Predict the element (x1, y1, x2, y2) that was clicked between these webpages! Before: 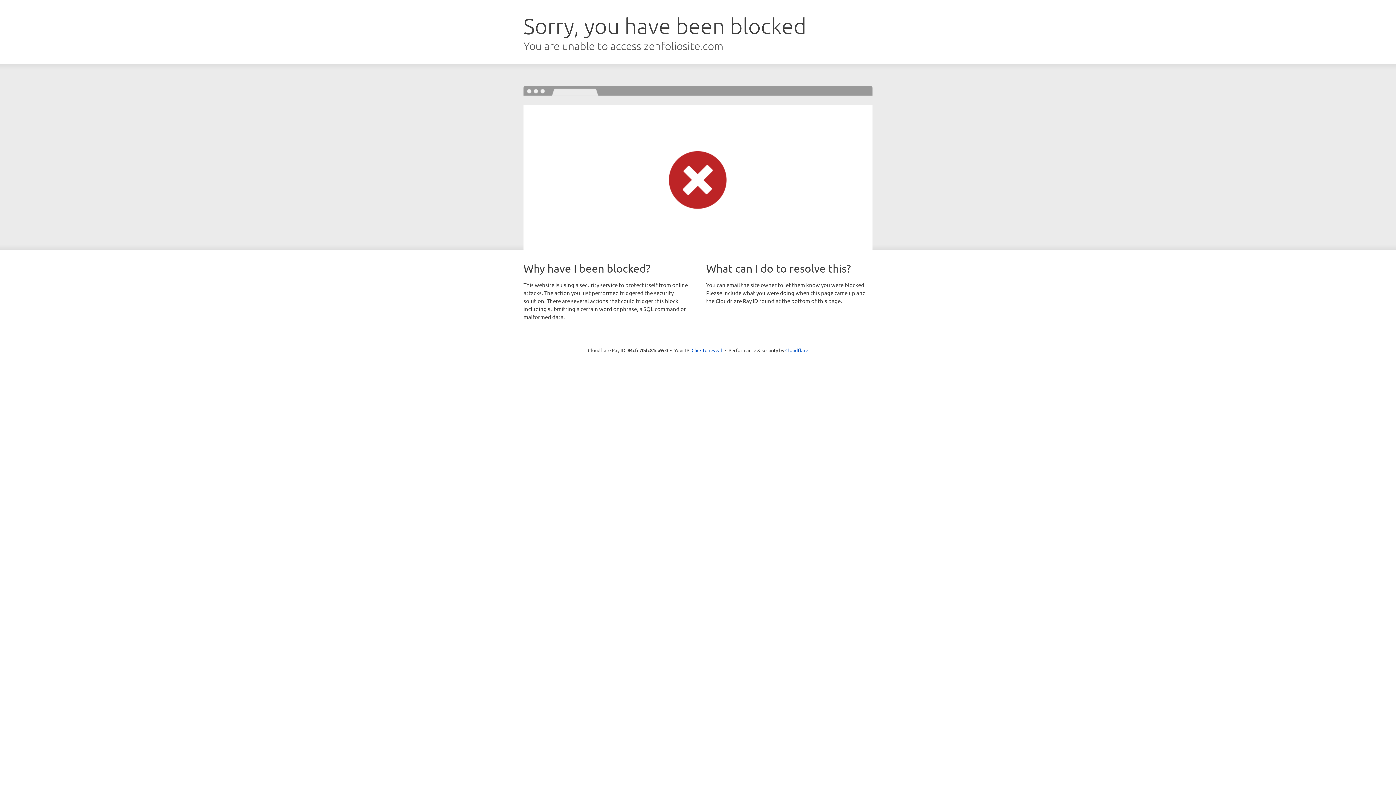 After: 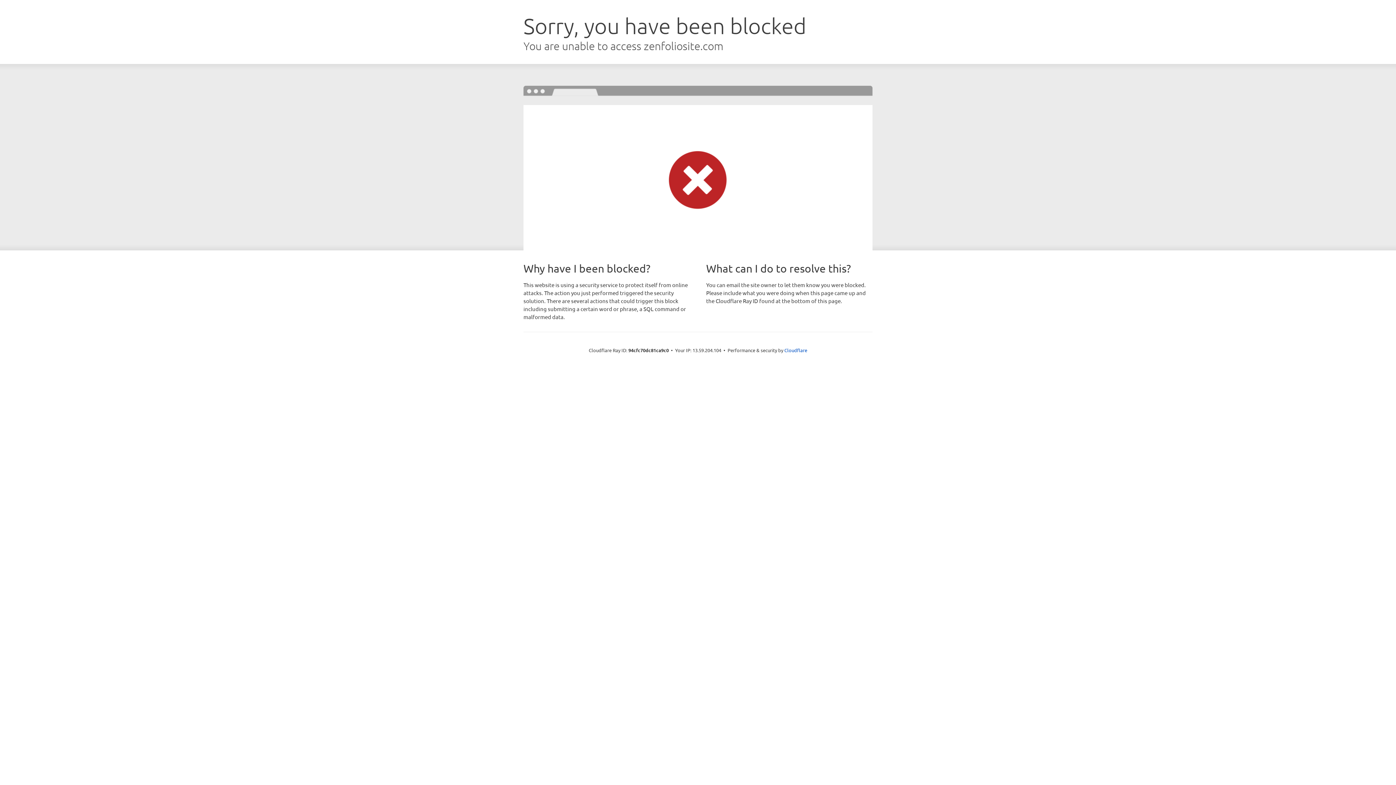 Action: label: Click to reveal bbox: (691, 346, 722, 353)